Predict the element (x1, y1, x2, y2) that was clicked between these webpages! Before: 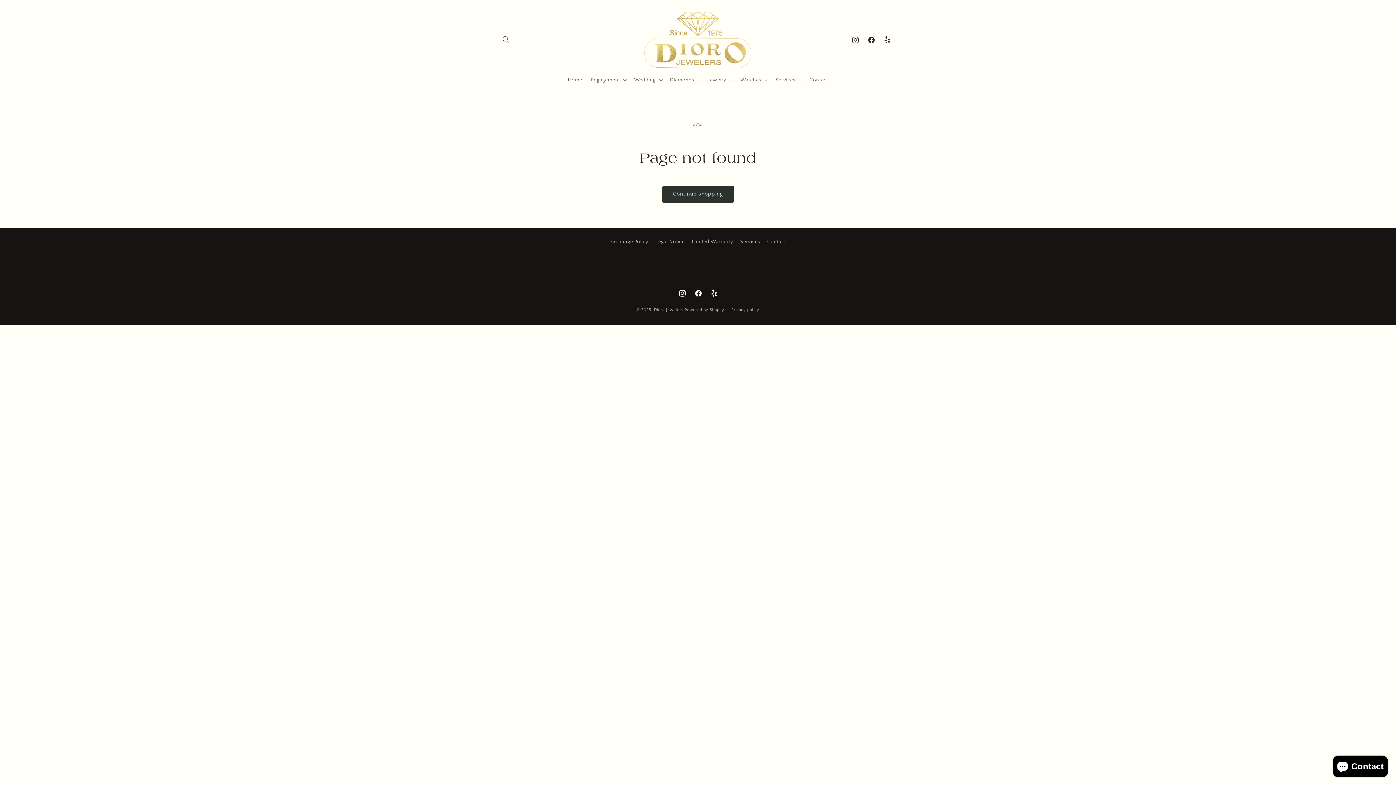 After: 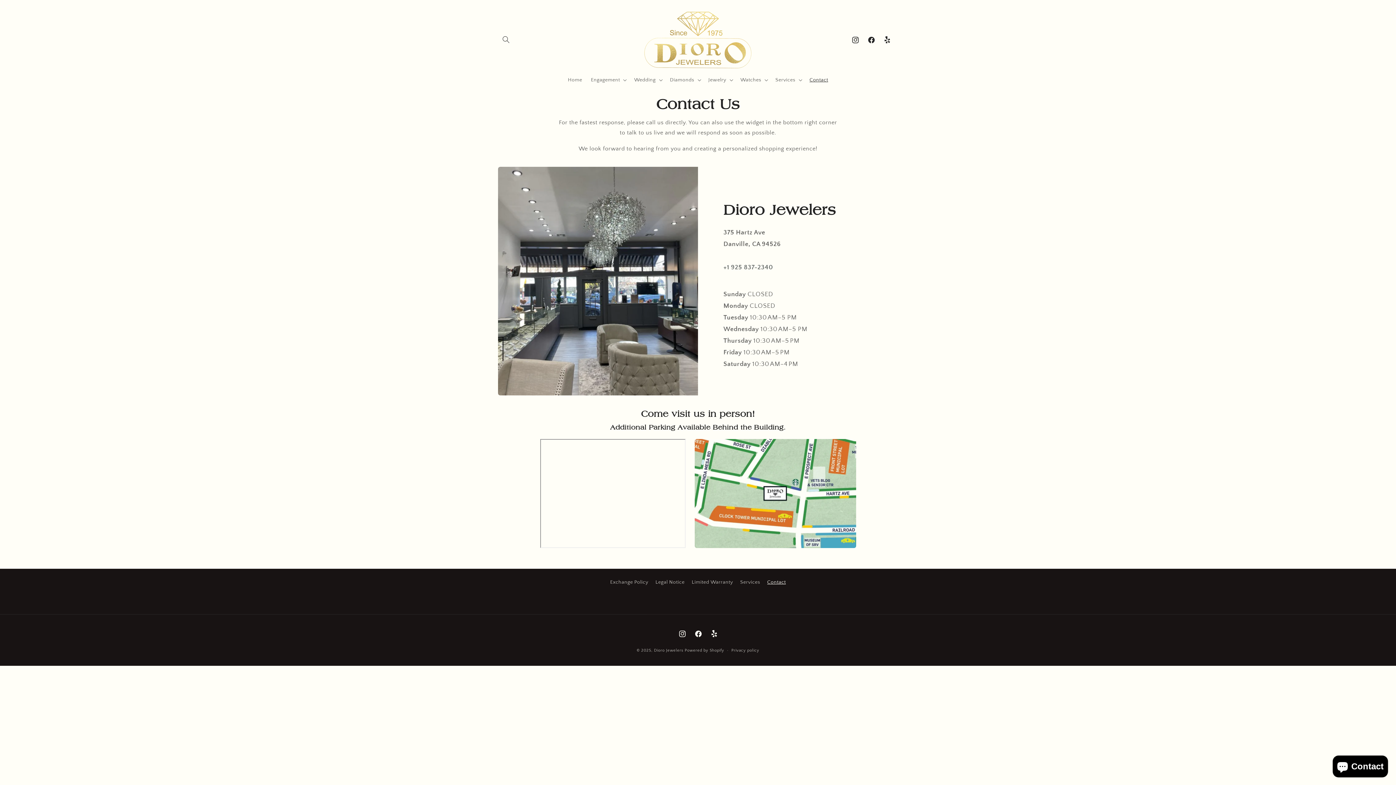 Action: bbox: (805, 72, 832, 87) label: Contact